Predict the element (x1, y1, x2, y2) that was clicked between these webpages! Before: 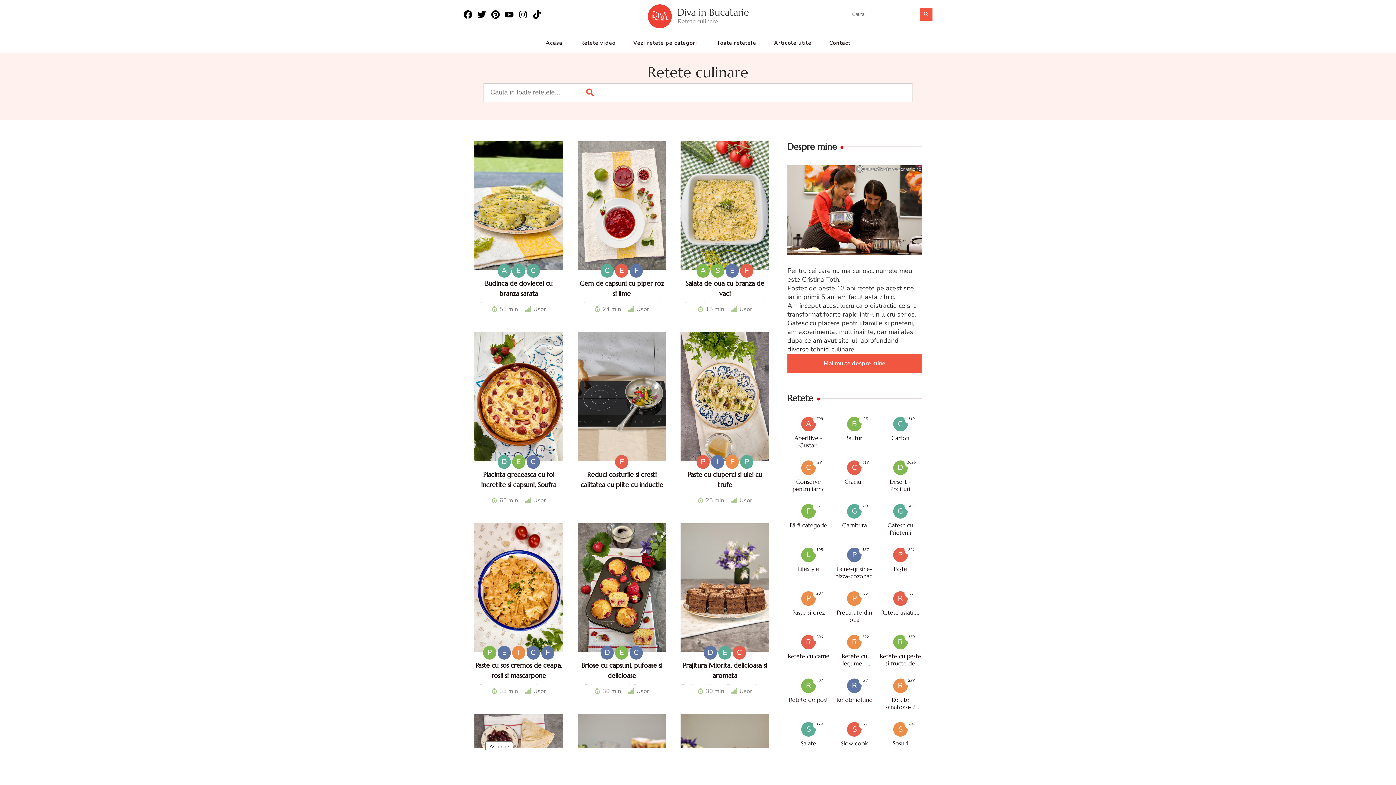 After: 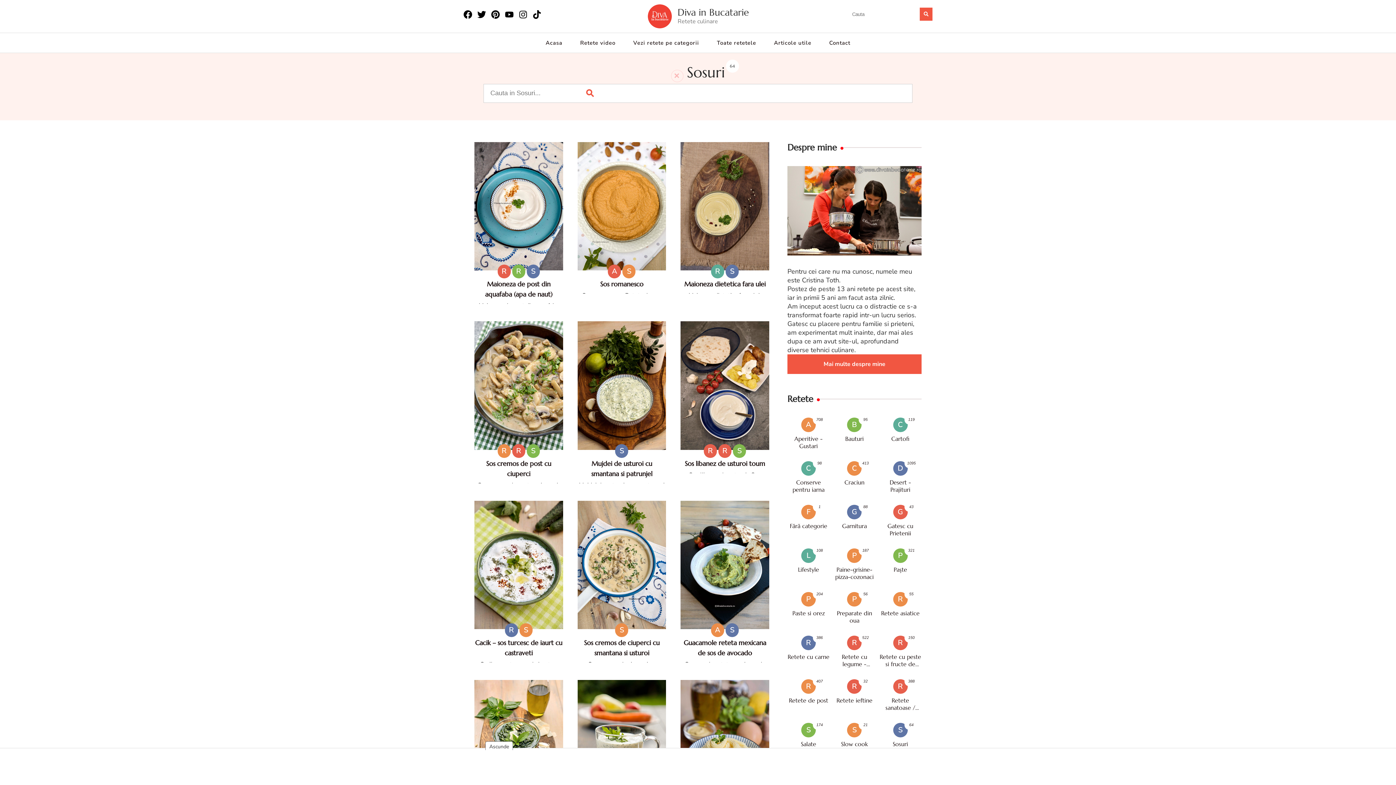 Action: label: S
Sosuri
64 bbox: (879, 722, 921, 747)